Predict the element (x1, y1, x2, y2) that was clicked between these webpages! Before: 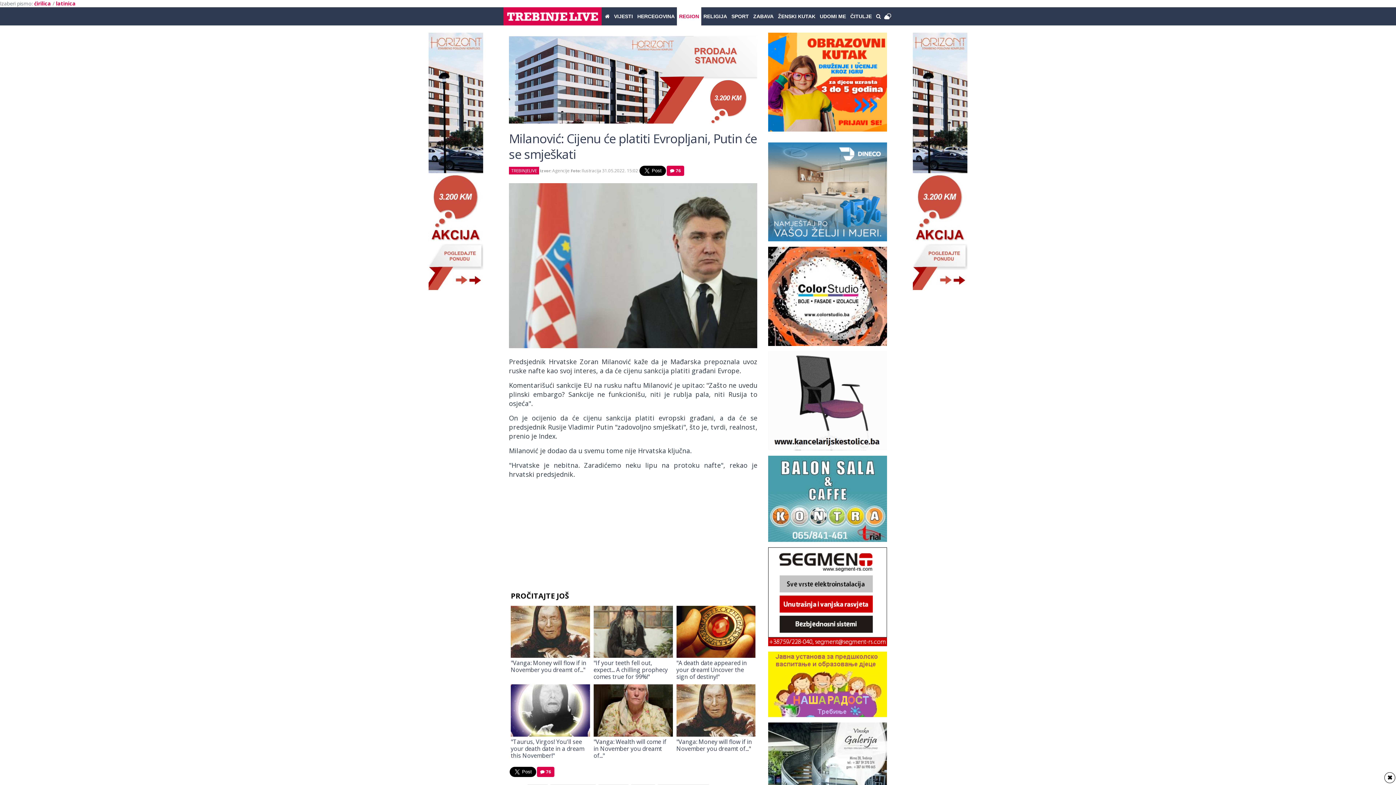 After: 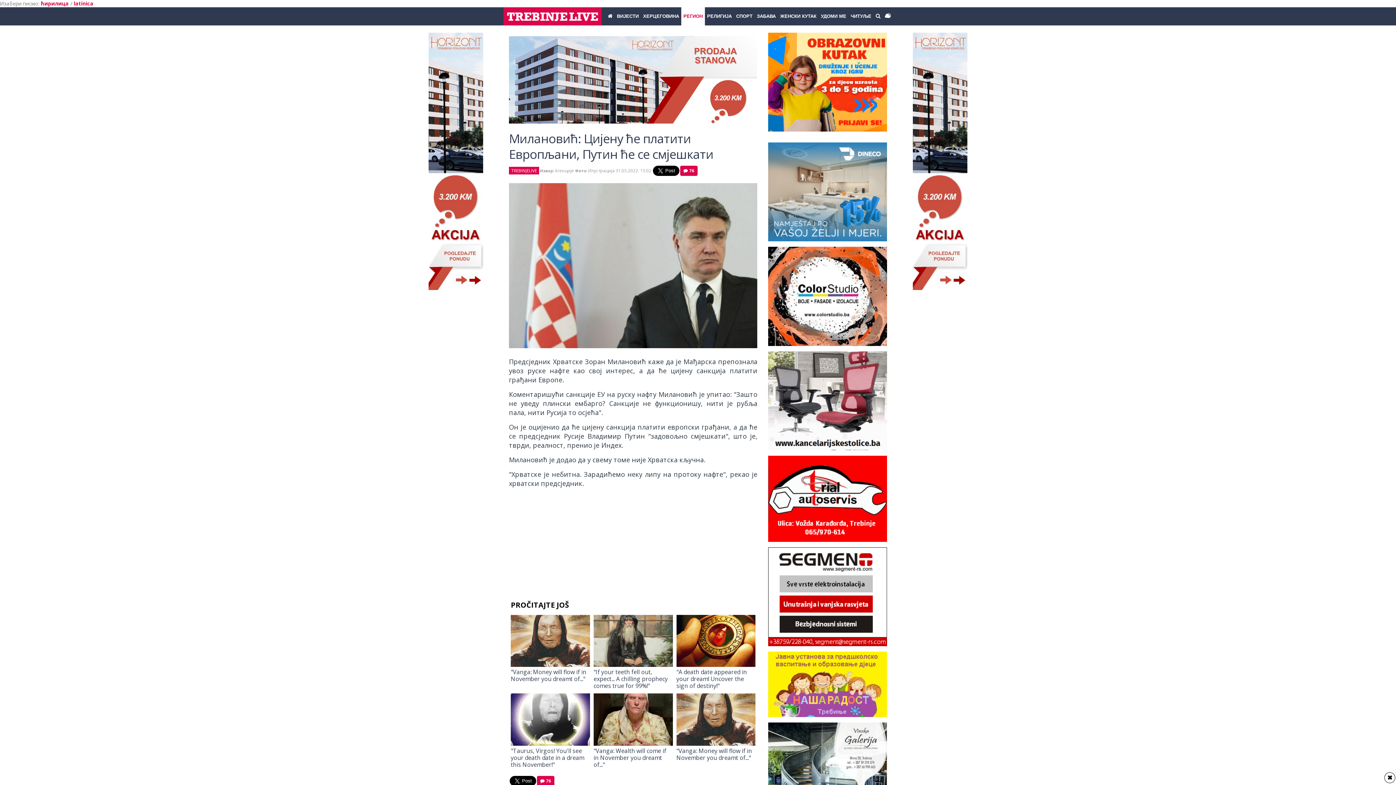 Action: label: ćirilica bbox: (34, 0, 51, 6)